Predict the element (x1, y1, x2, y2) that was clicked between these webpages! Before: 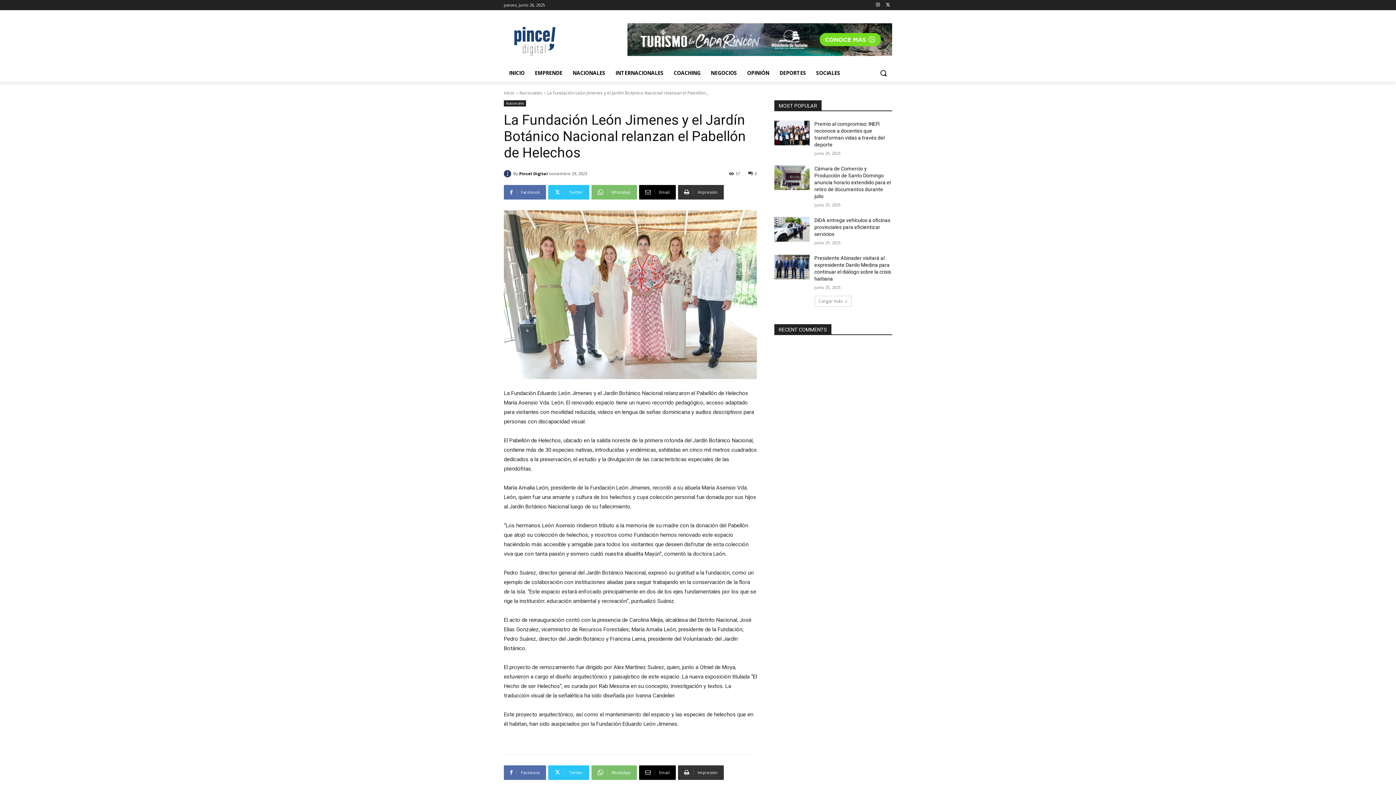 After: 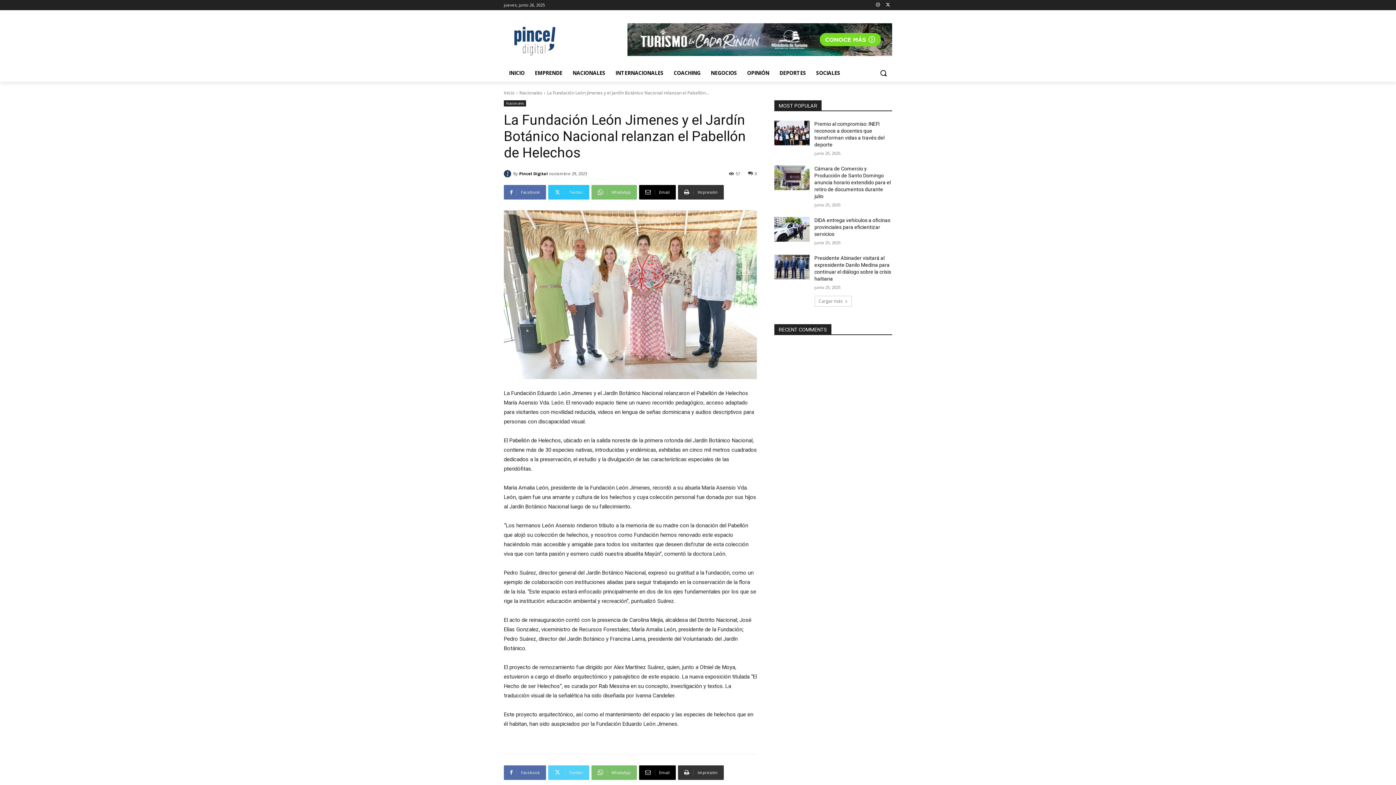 Action: label: Twitter bbox: (548, 765, 589, 780)